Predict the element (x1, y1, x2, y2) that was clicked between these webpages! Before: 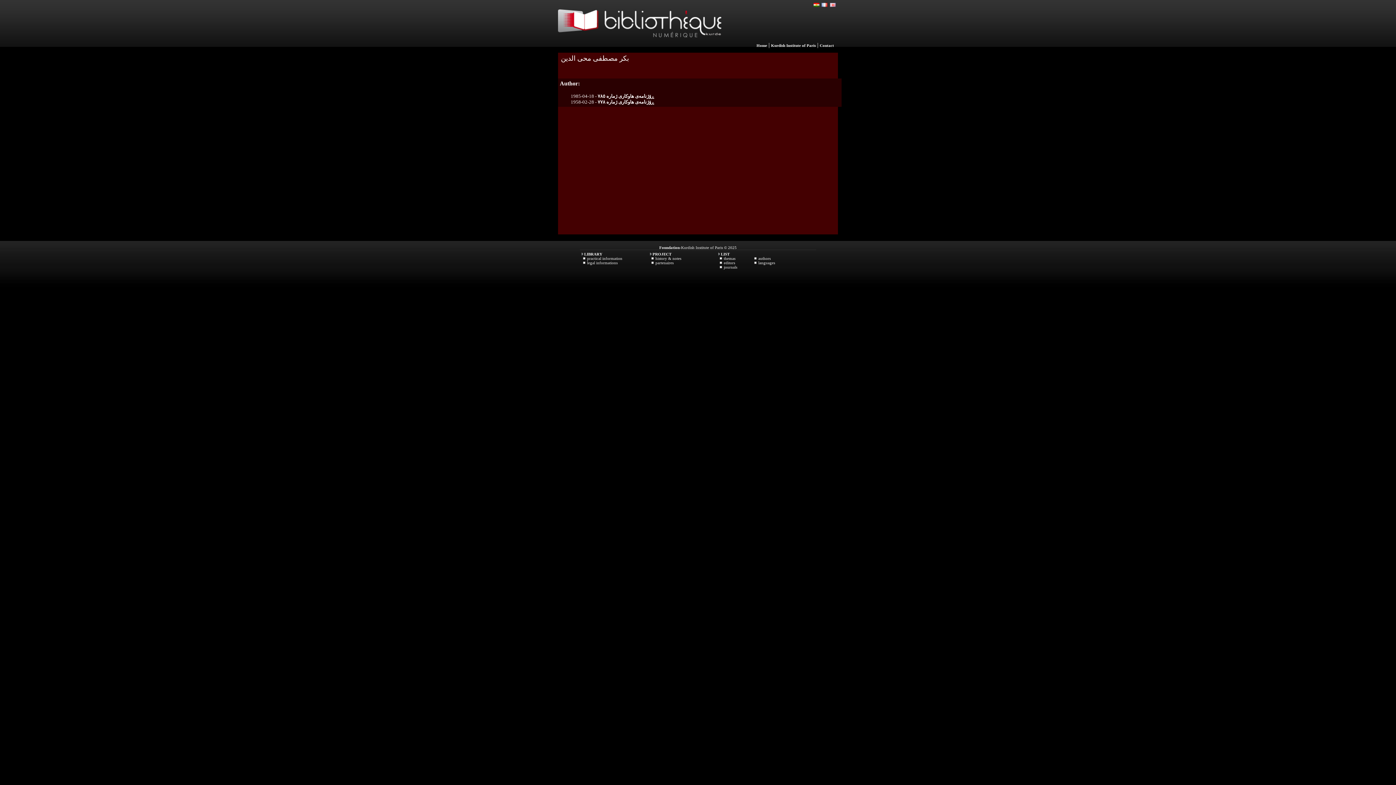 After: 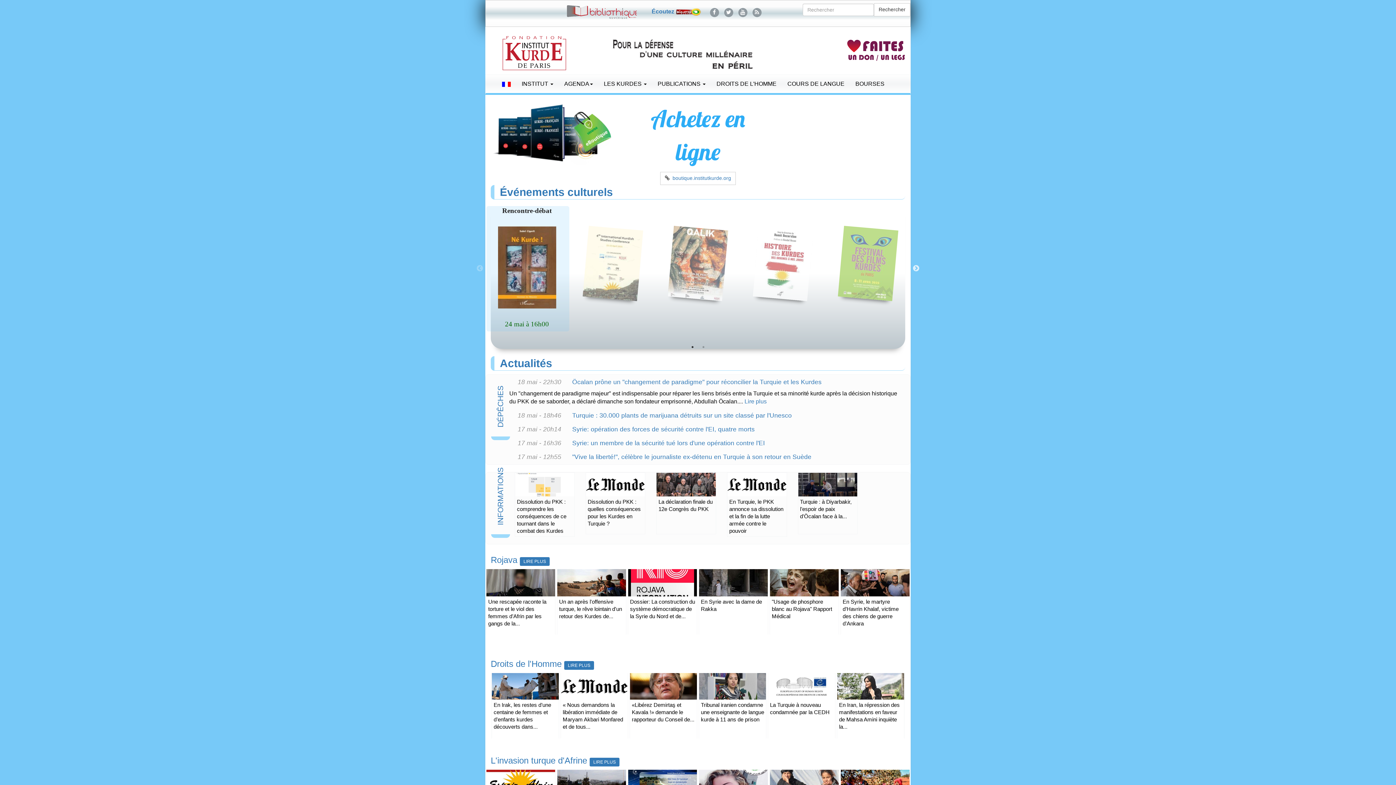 Action: bbox: (771, 43, 816, 48) label: Kurdish Institute of Paris